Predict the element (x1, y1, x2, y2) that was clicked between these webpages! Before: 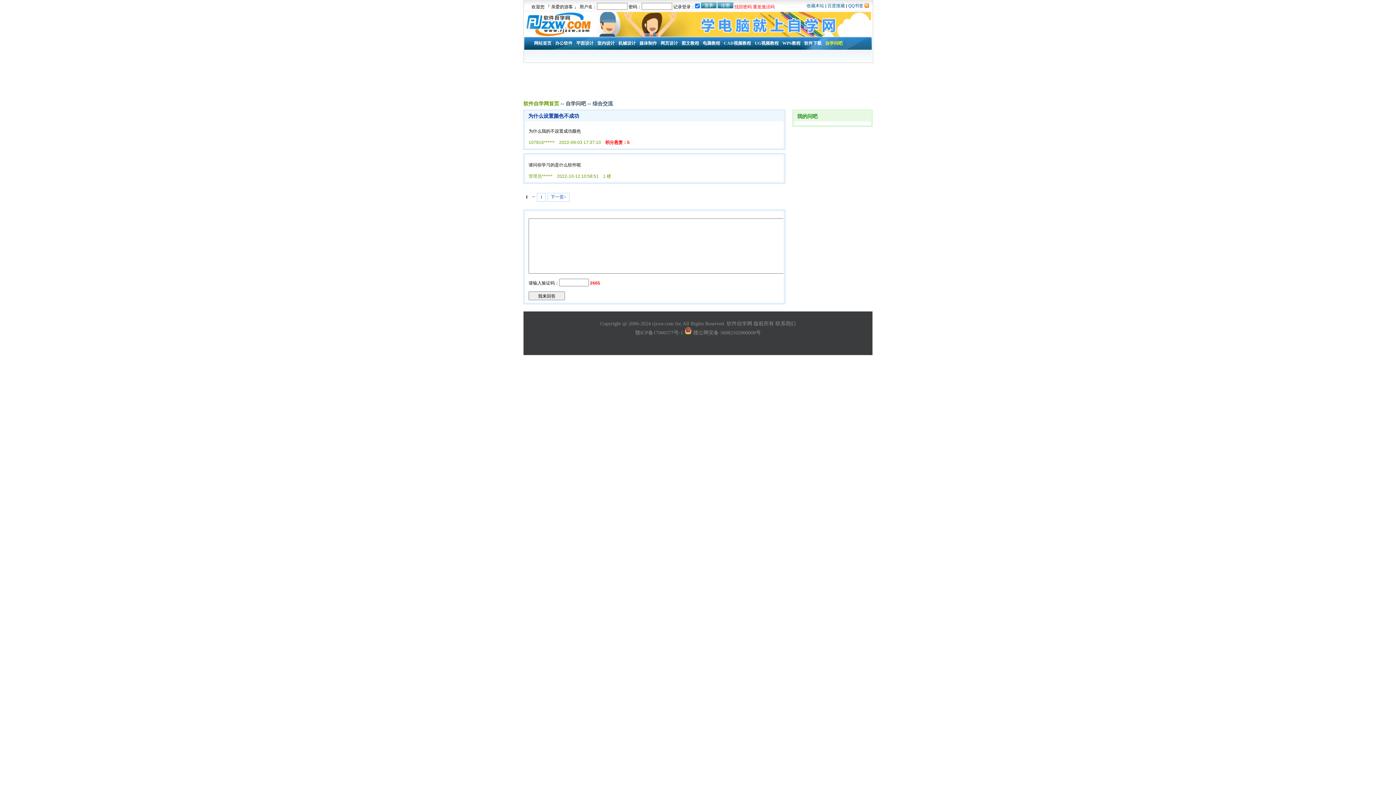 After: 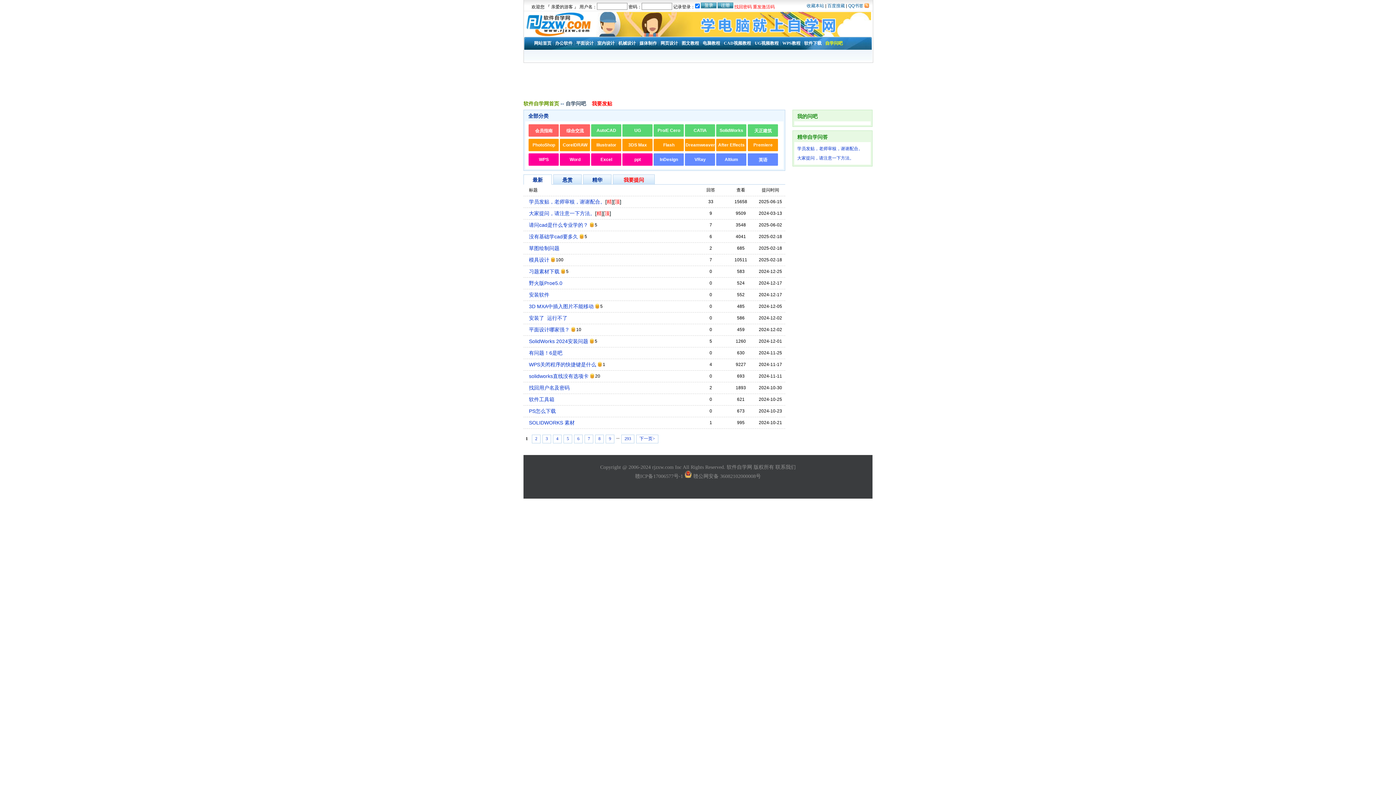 Action: bbox: (825, 40, 843, 45) label: 自学问吧